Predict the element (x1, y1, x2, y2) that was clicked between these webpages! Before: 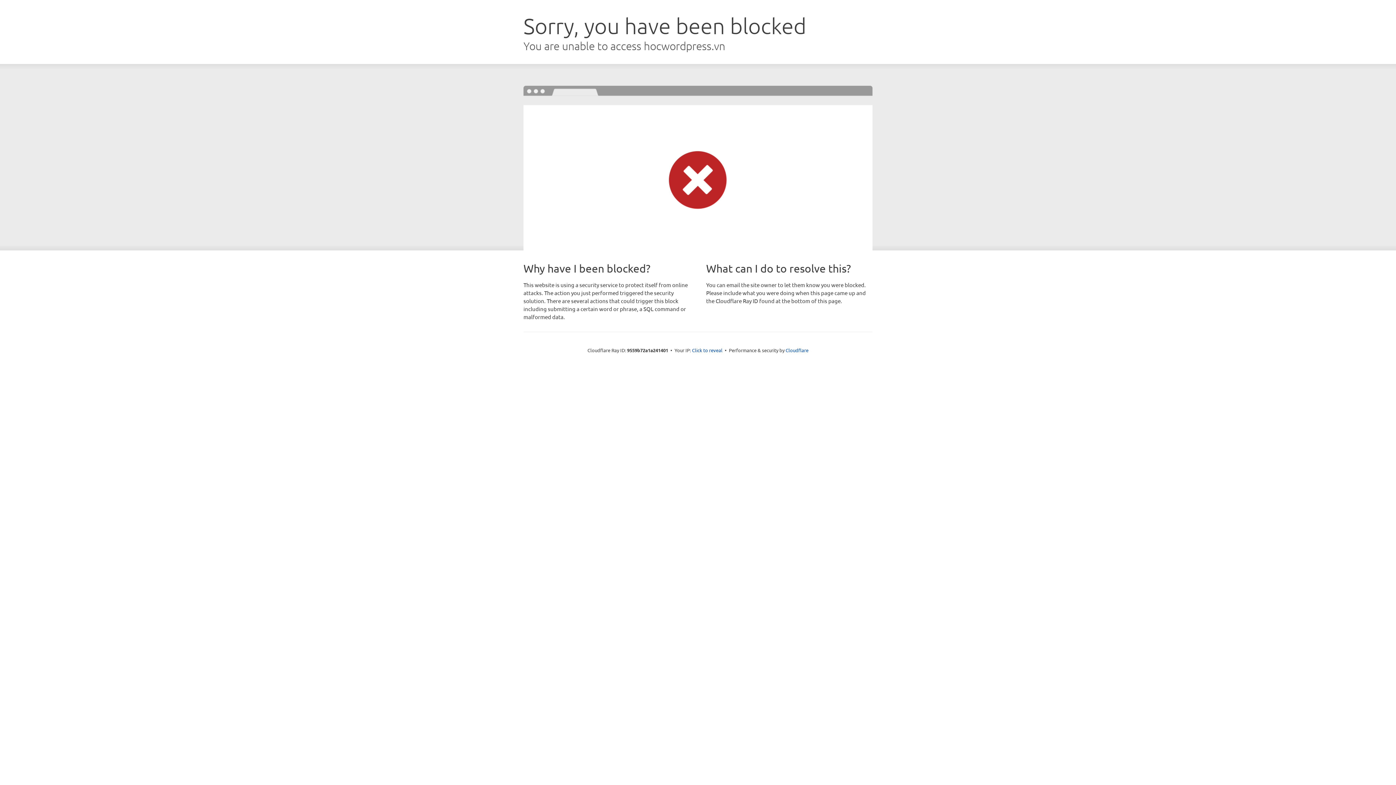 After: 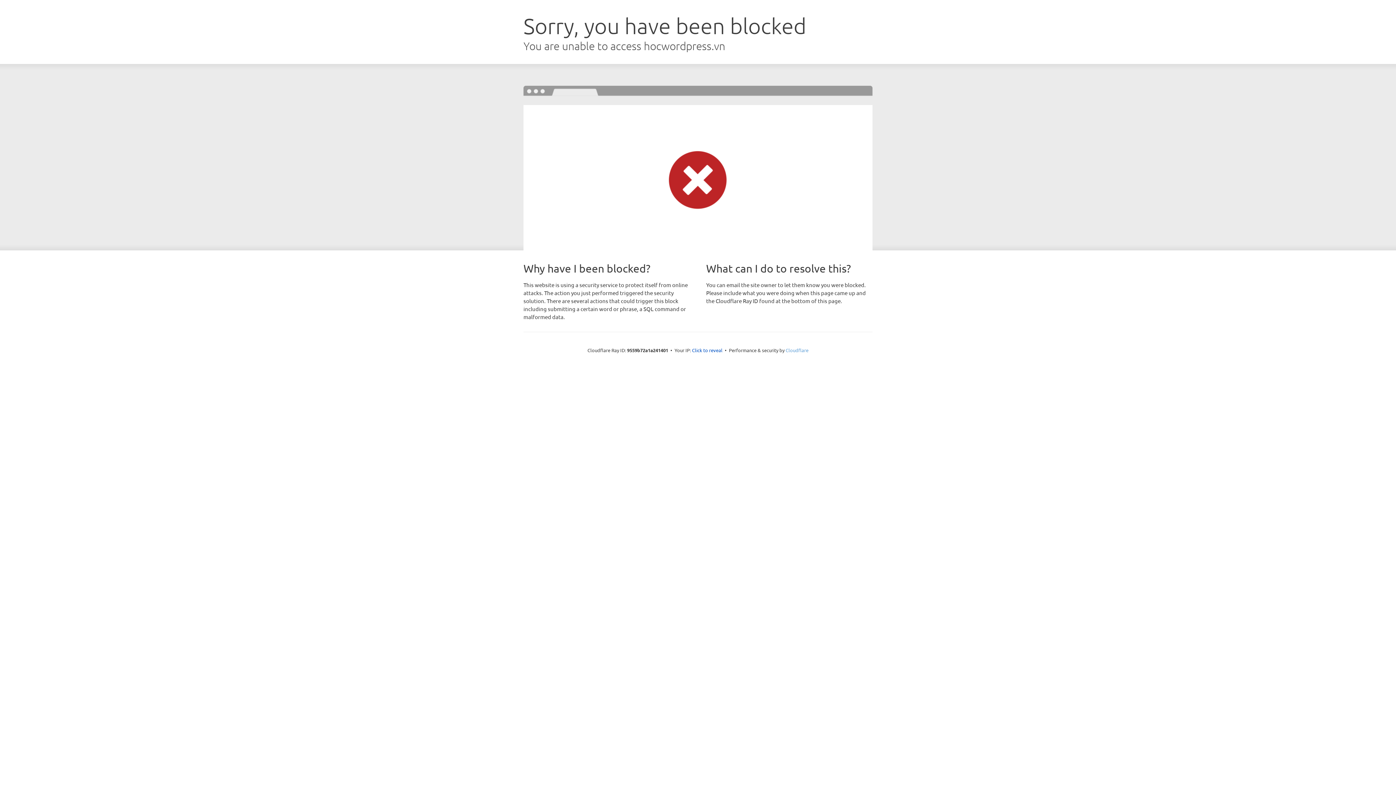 Action: label: Cloudflare bbox: (785, 347, 808, 353)